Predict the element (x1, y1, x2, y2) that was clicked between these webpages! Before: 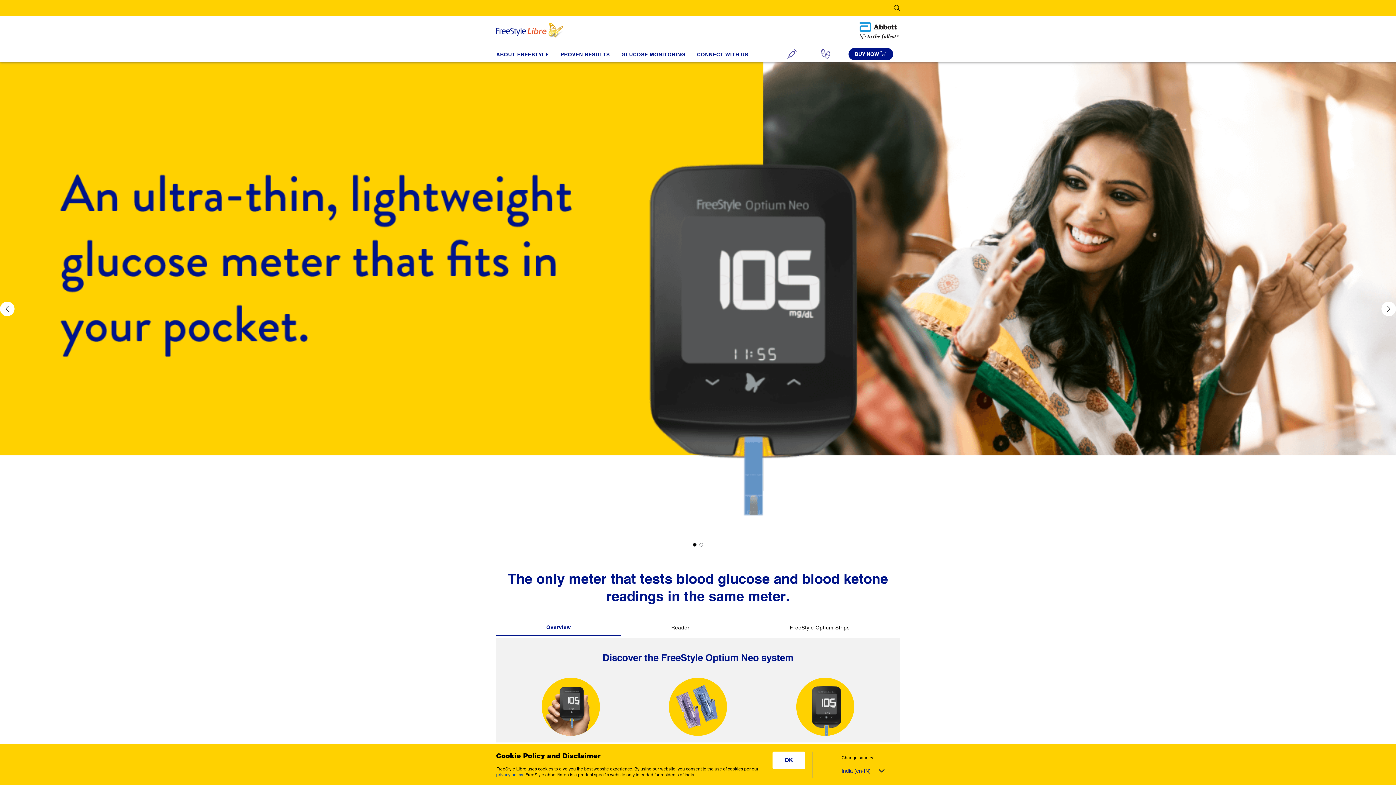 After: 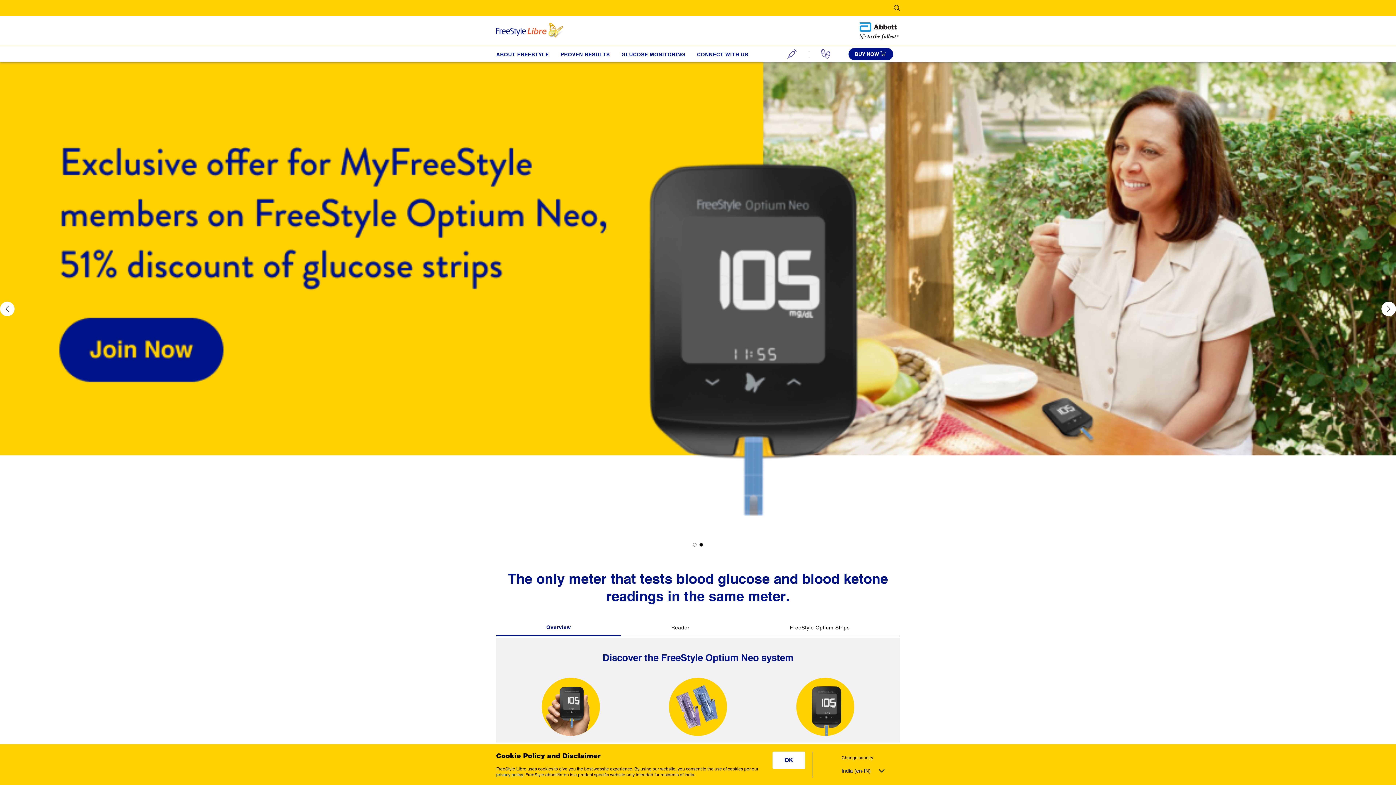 Action: label: 2 of 2 bbox: (699, 543, 703, 547)